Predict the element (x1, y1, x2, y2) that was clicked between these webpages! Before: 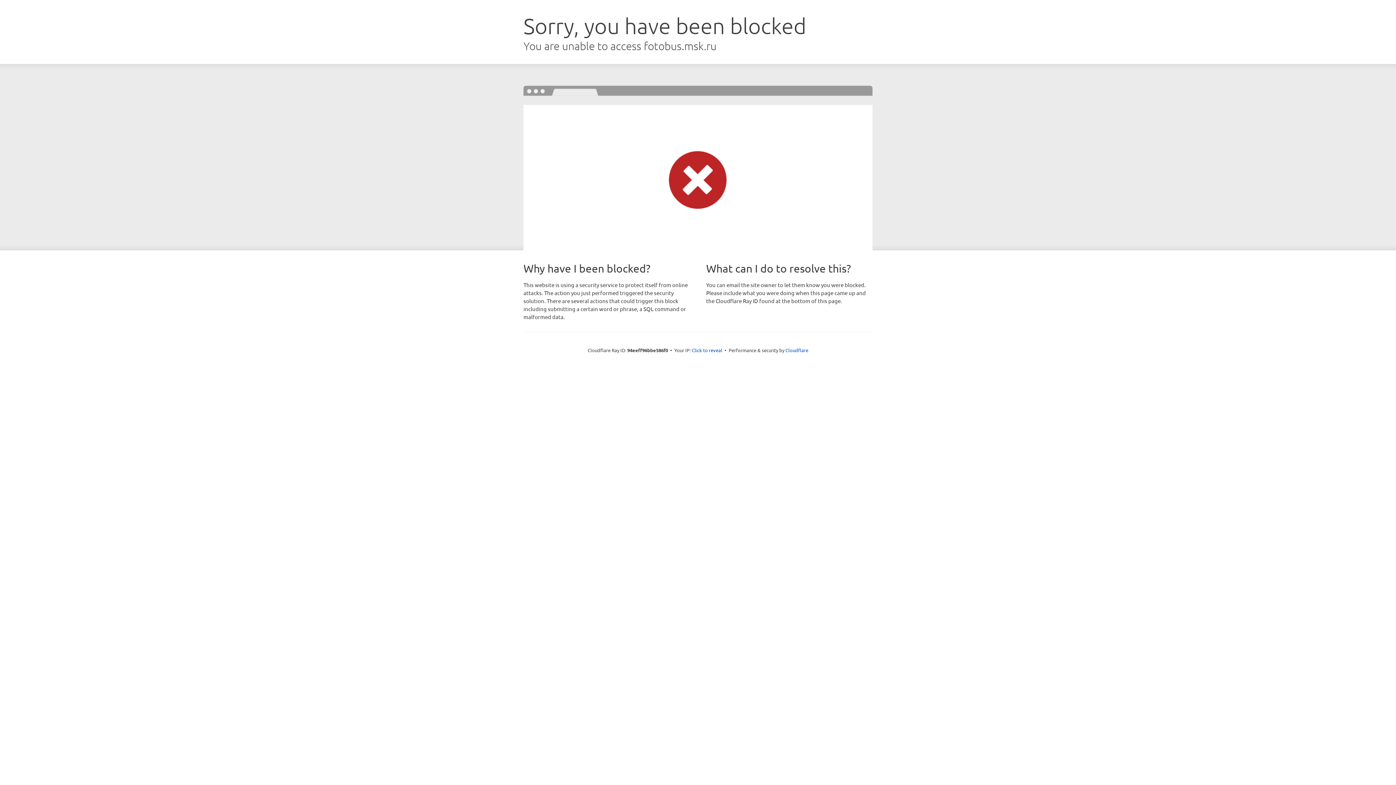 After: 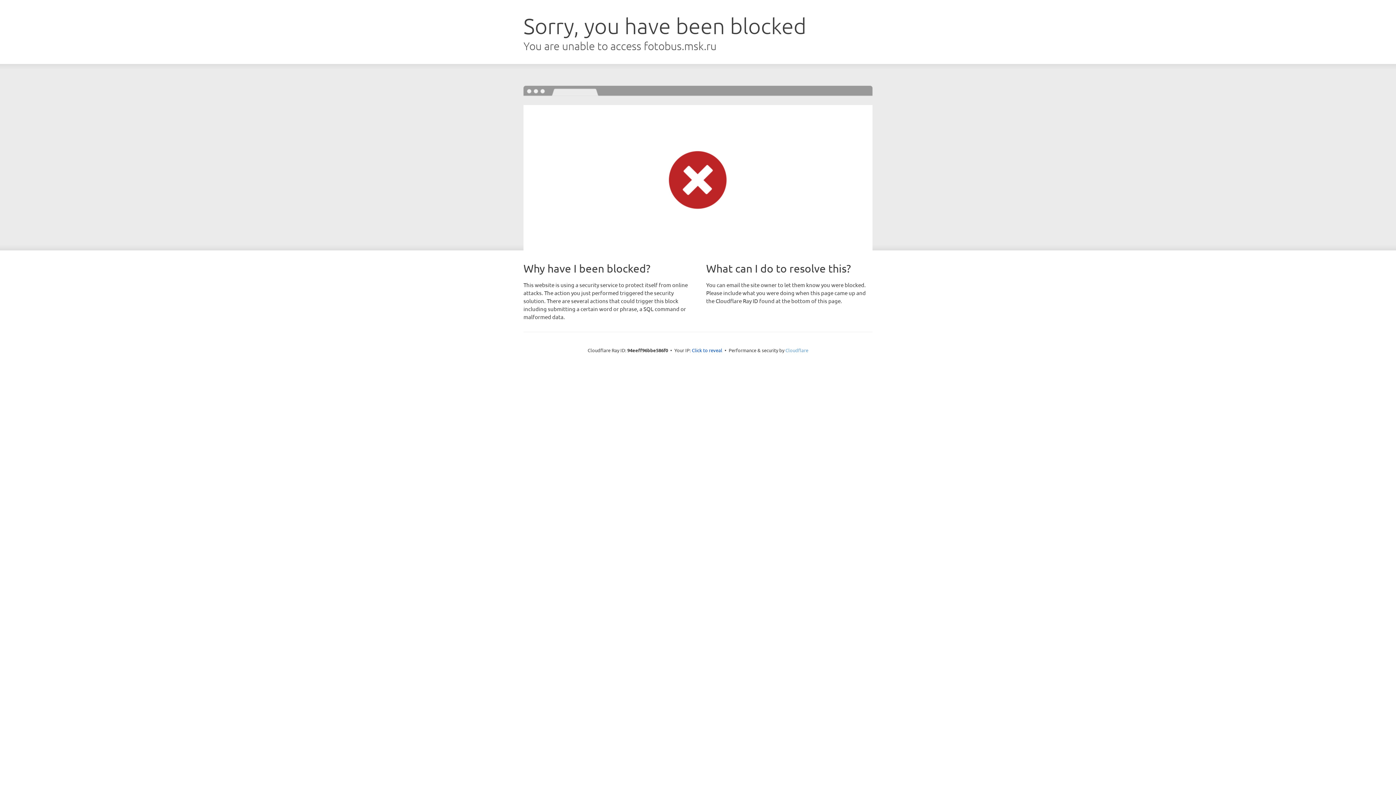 Action: label: Cloudflare bbox: (785, 347, 808, 353)